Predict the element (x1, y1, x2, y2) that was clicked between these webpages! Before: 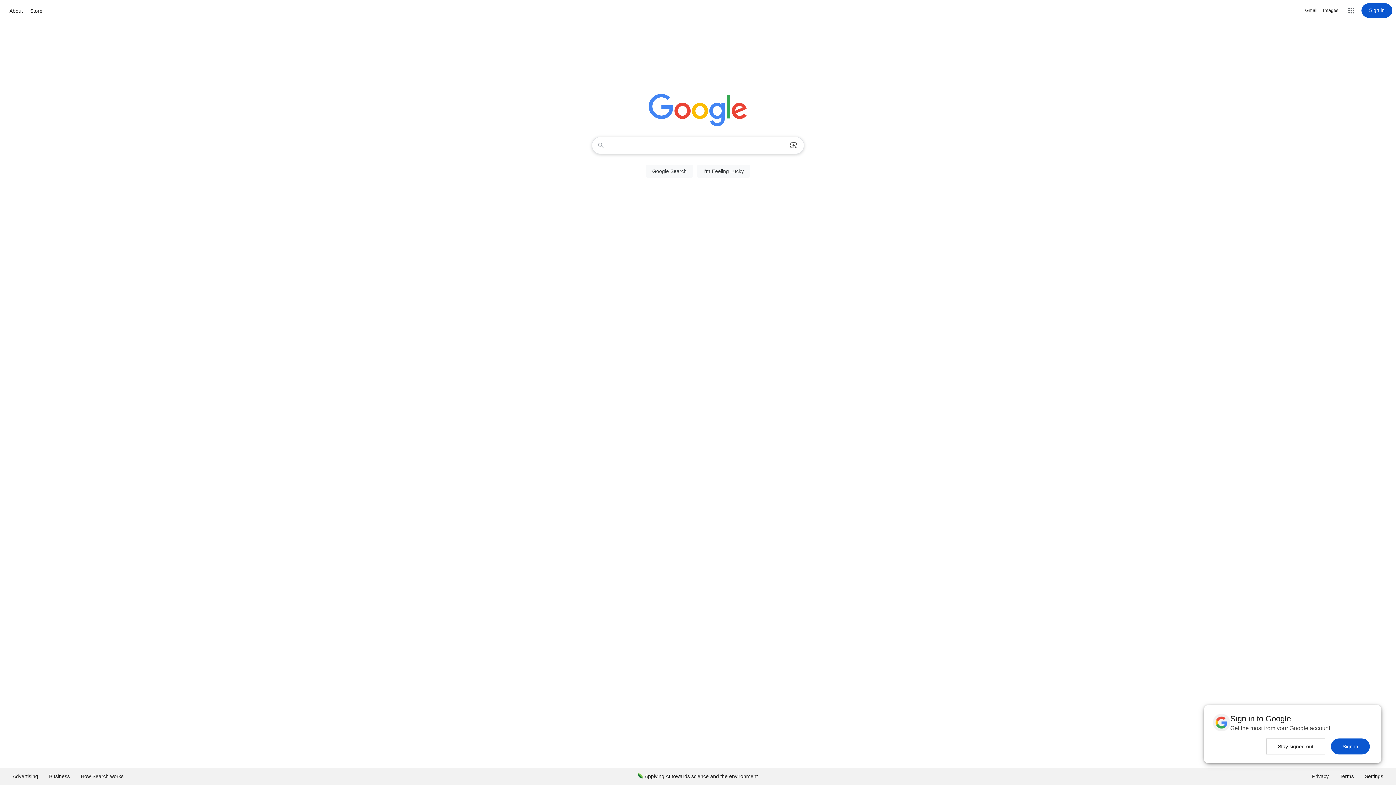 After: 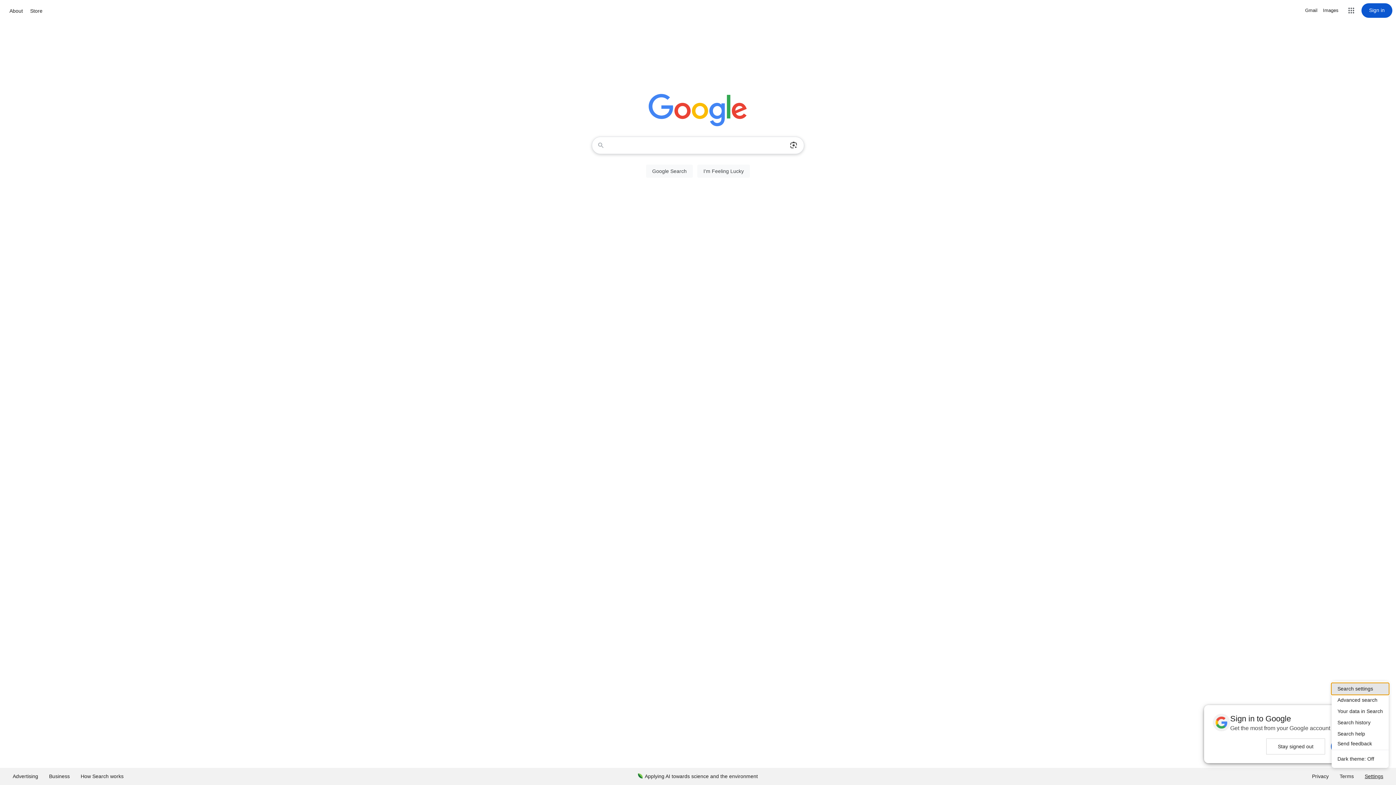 Action: bbox: (1359, 768, 1389, 785) label: Settings